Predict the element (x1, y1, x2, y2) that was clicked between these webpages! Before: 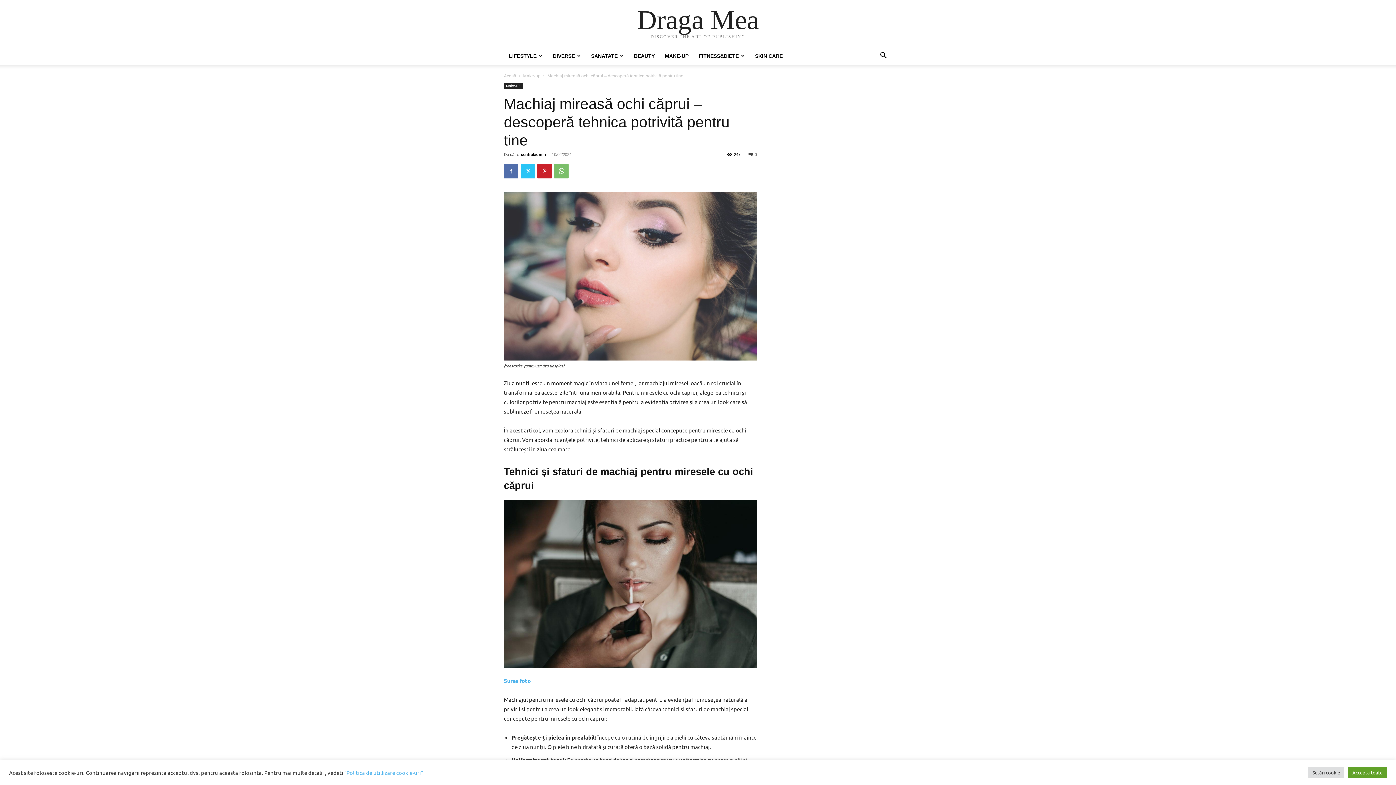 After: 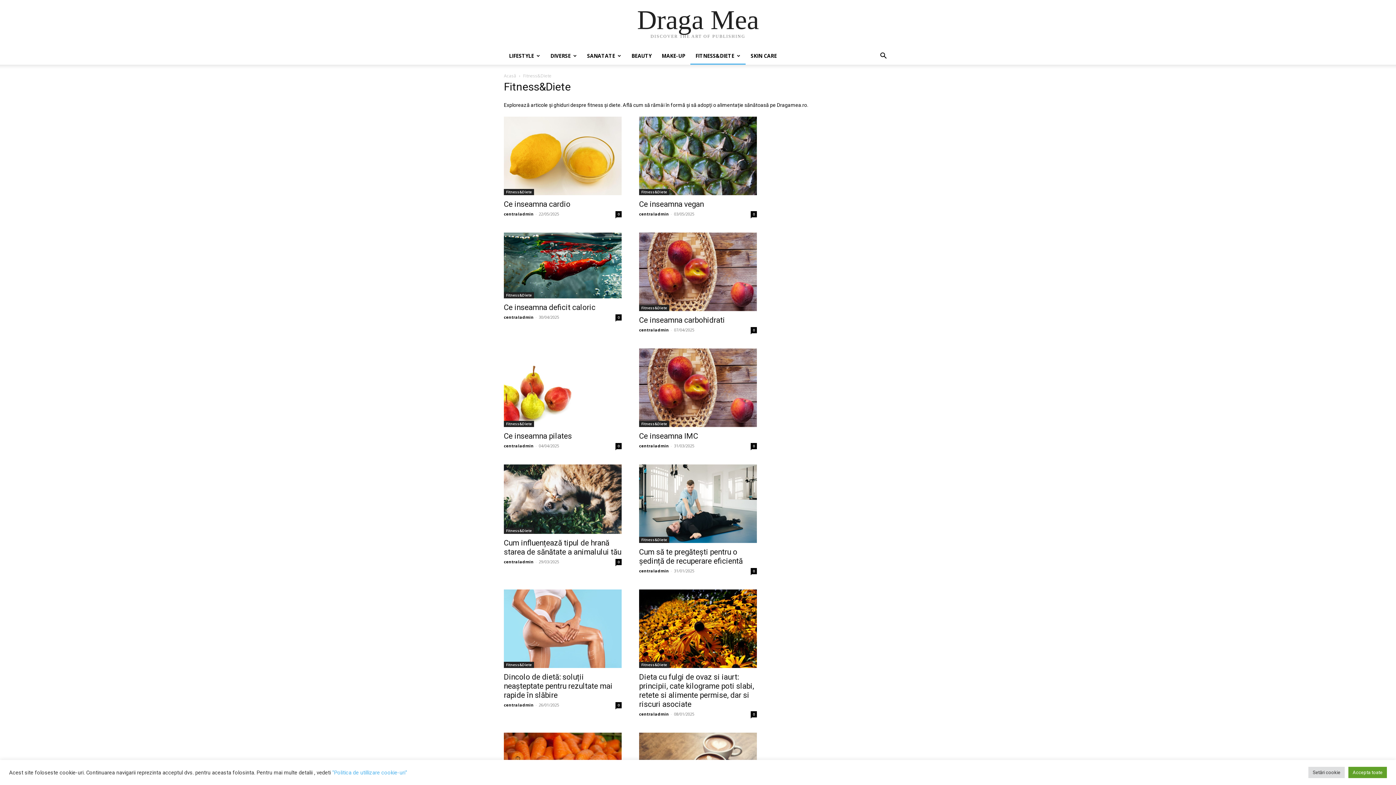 Action: label: FITNESS&DIETE bbox: (693, 47, 750, 64)